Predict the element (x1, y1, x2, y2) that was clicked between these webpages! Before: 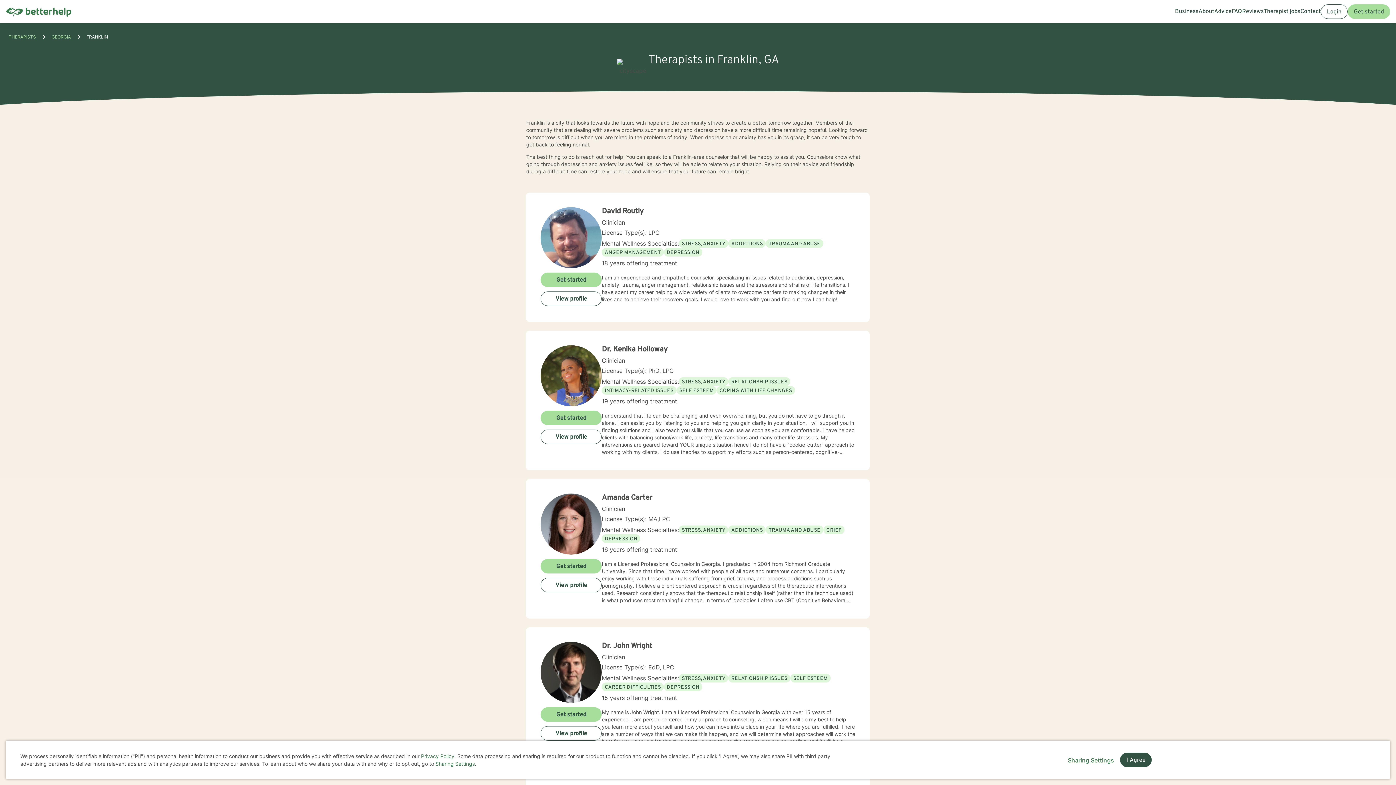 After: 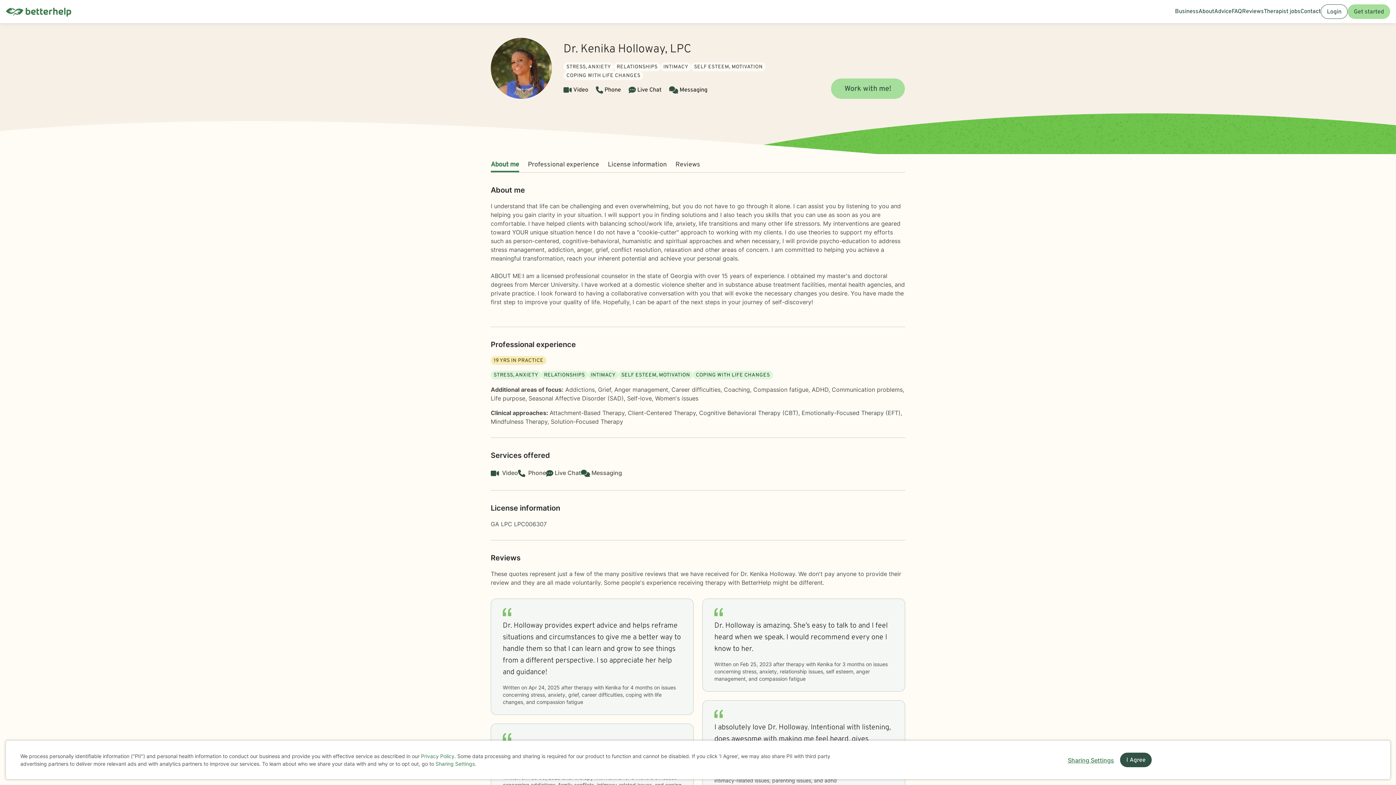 Action: bbox: (540, 345, 601, 456)